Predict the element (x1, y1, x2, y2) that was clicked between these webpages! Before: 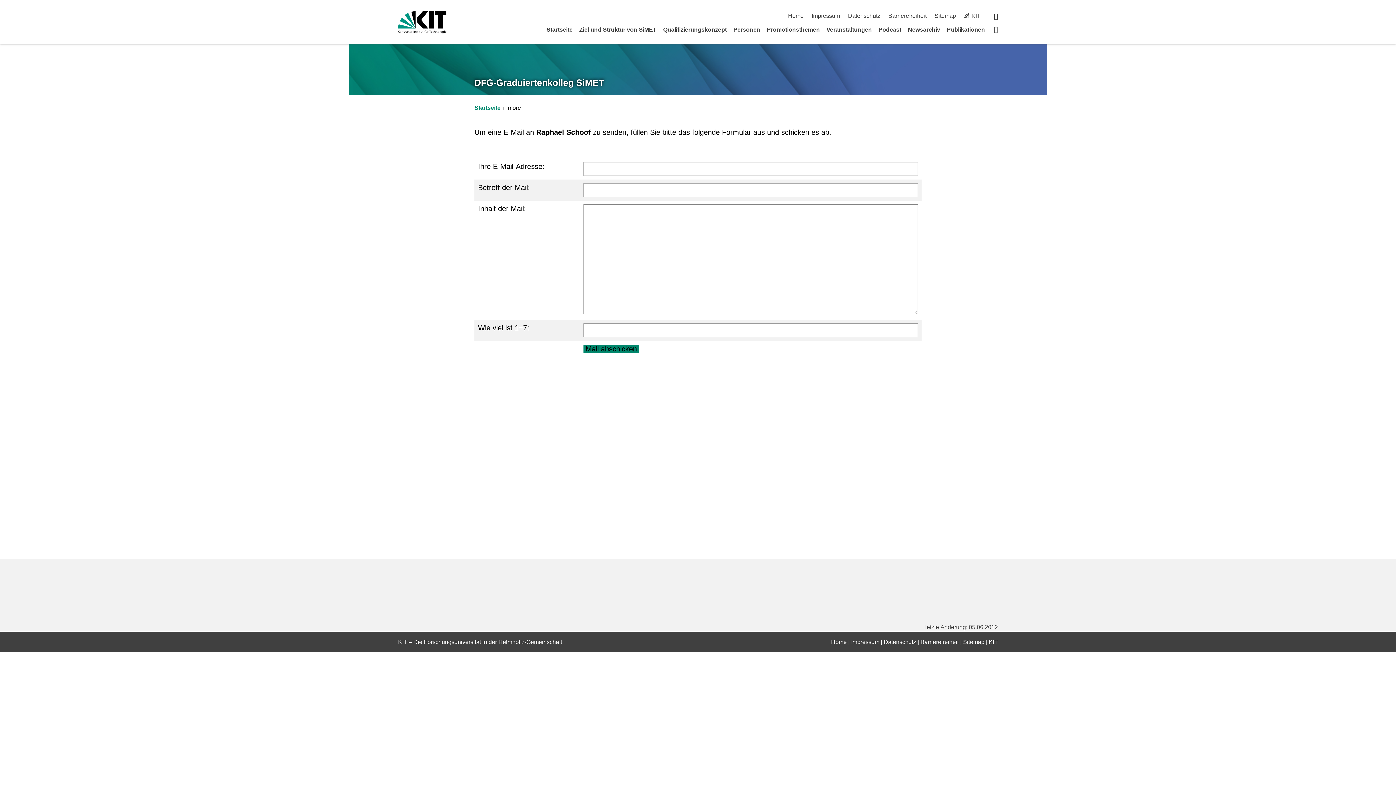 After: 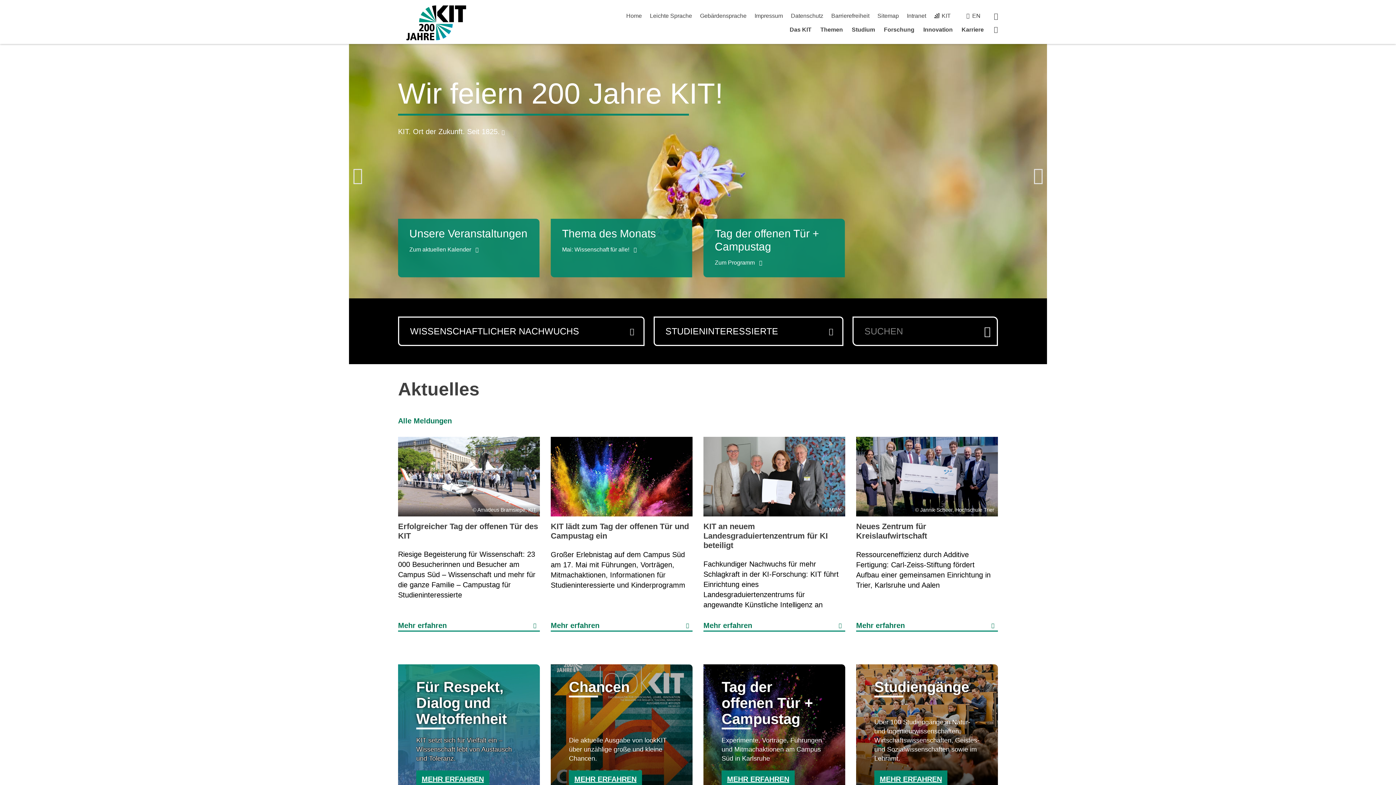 Action: bbox: (398, 11, 446, 33)